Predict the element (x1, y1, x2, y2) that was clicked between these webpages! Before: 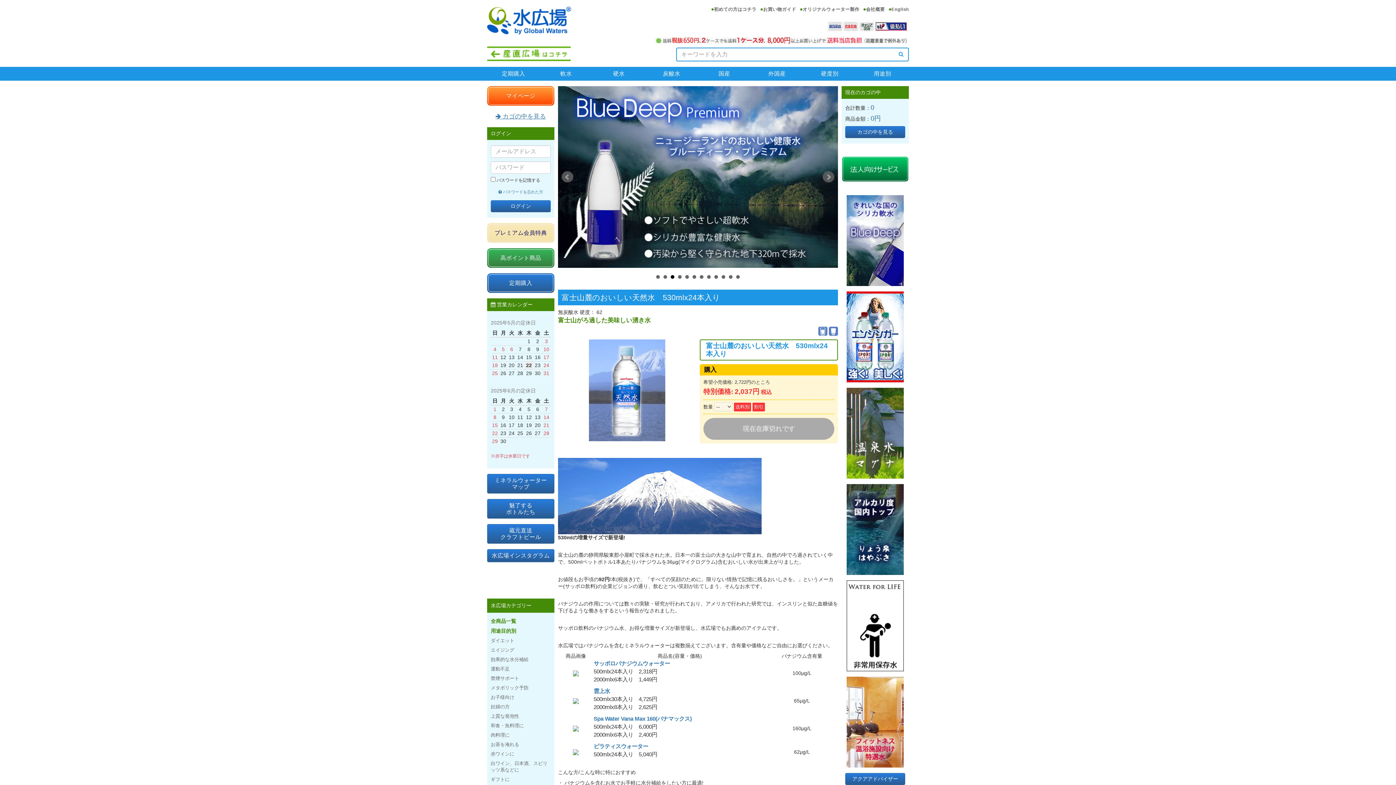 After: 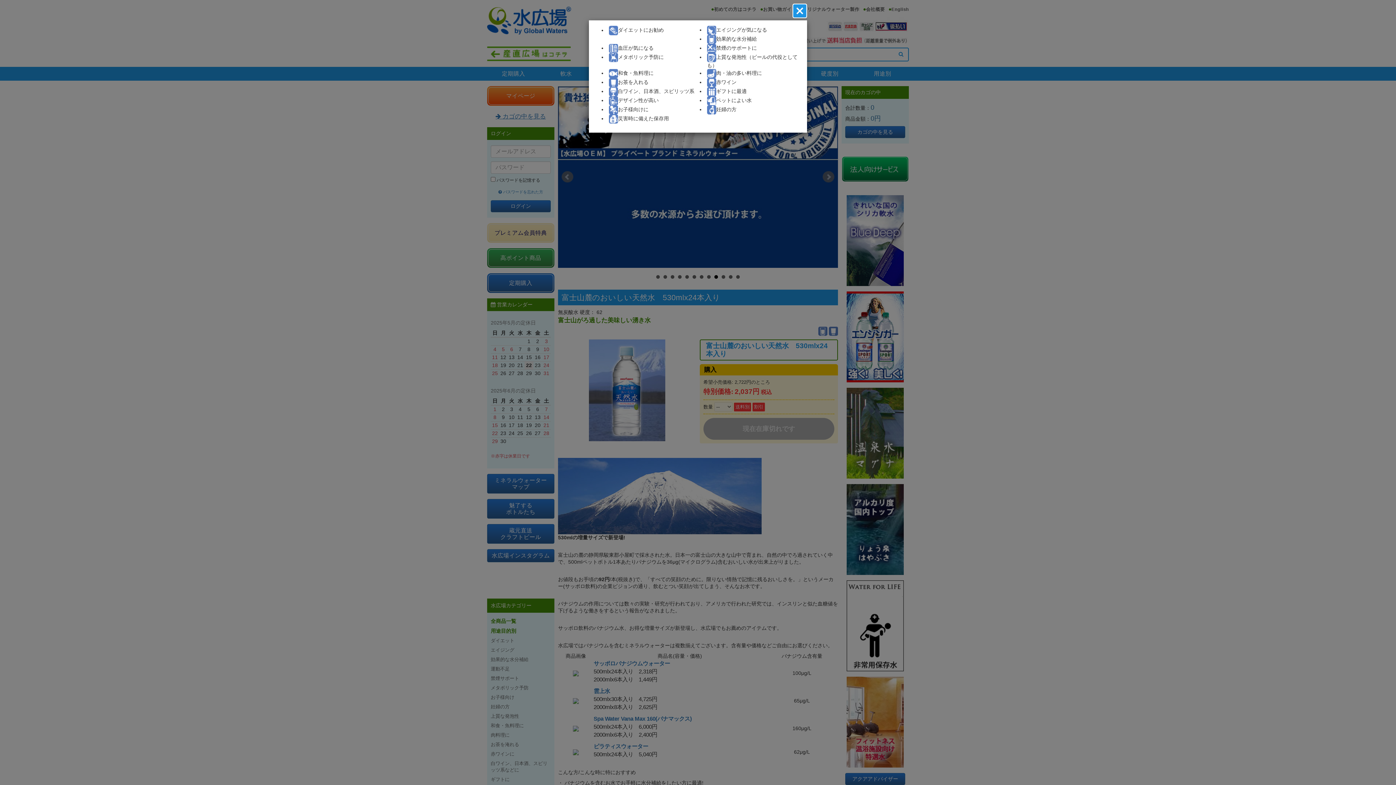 Action: bbox: (818, 328, 827, 333)